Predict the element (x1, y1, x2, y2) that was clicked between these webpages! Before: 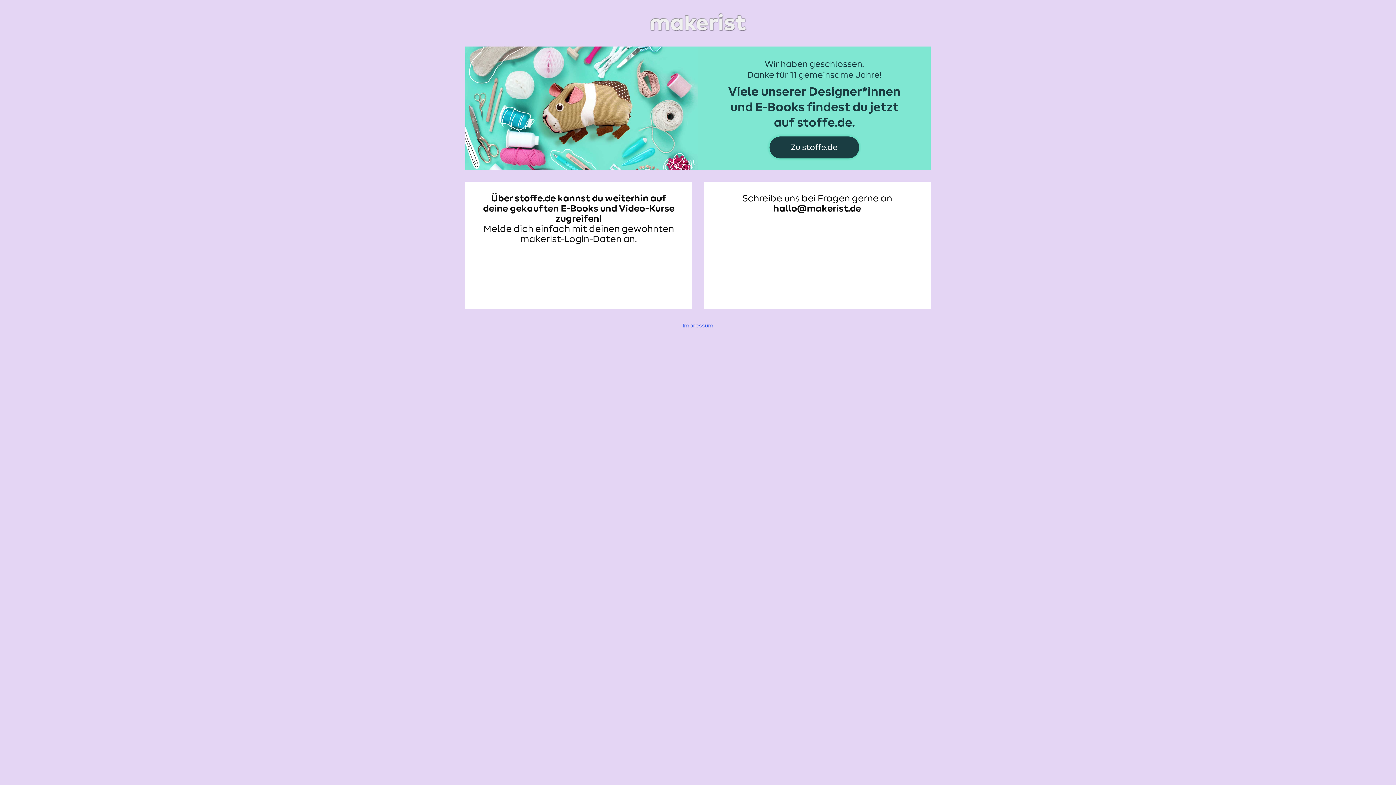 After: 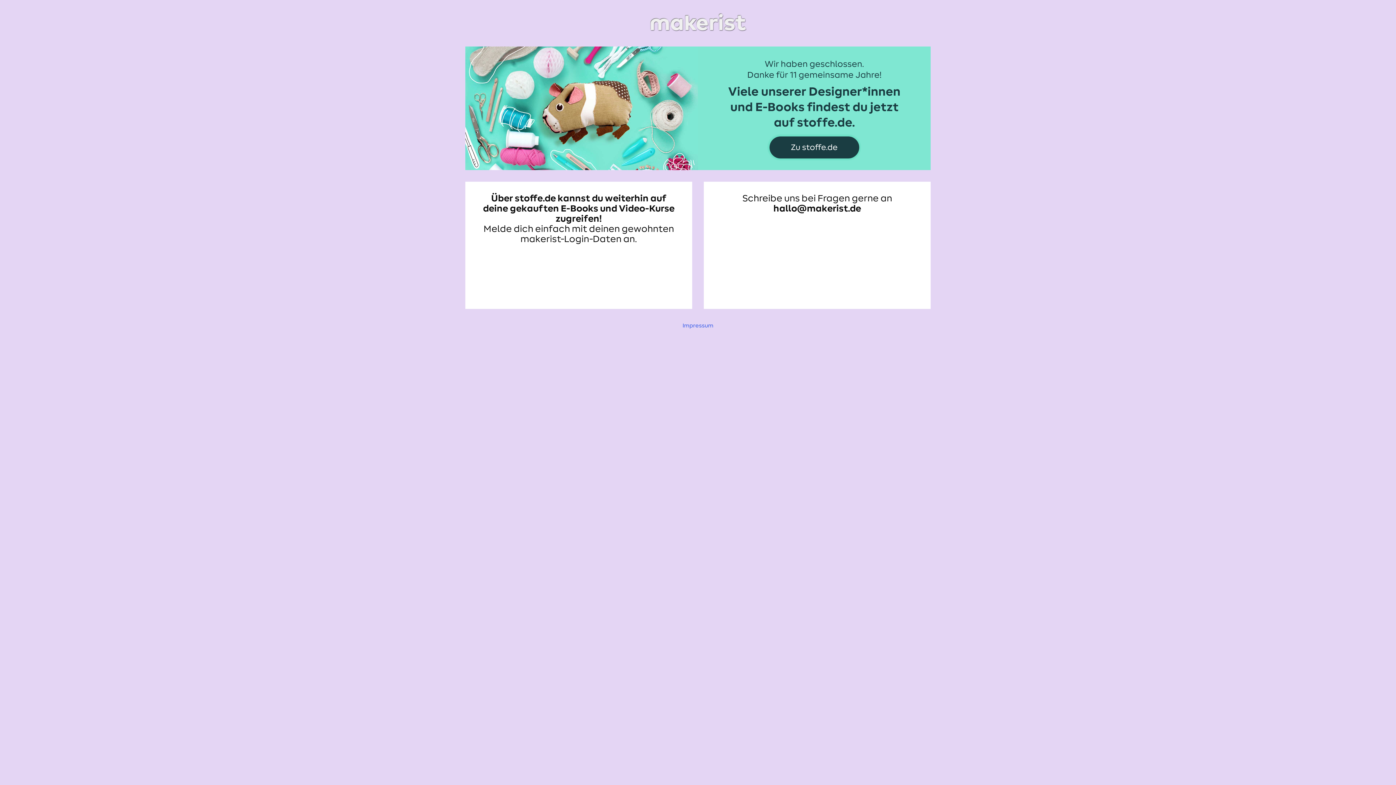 Action: bbox: (465, 11, 930, 34)